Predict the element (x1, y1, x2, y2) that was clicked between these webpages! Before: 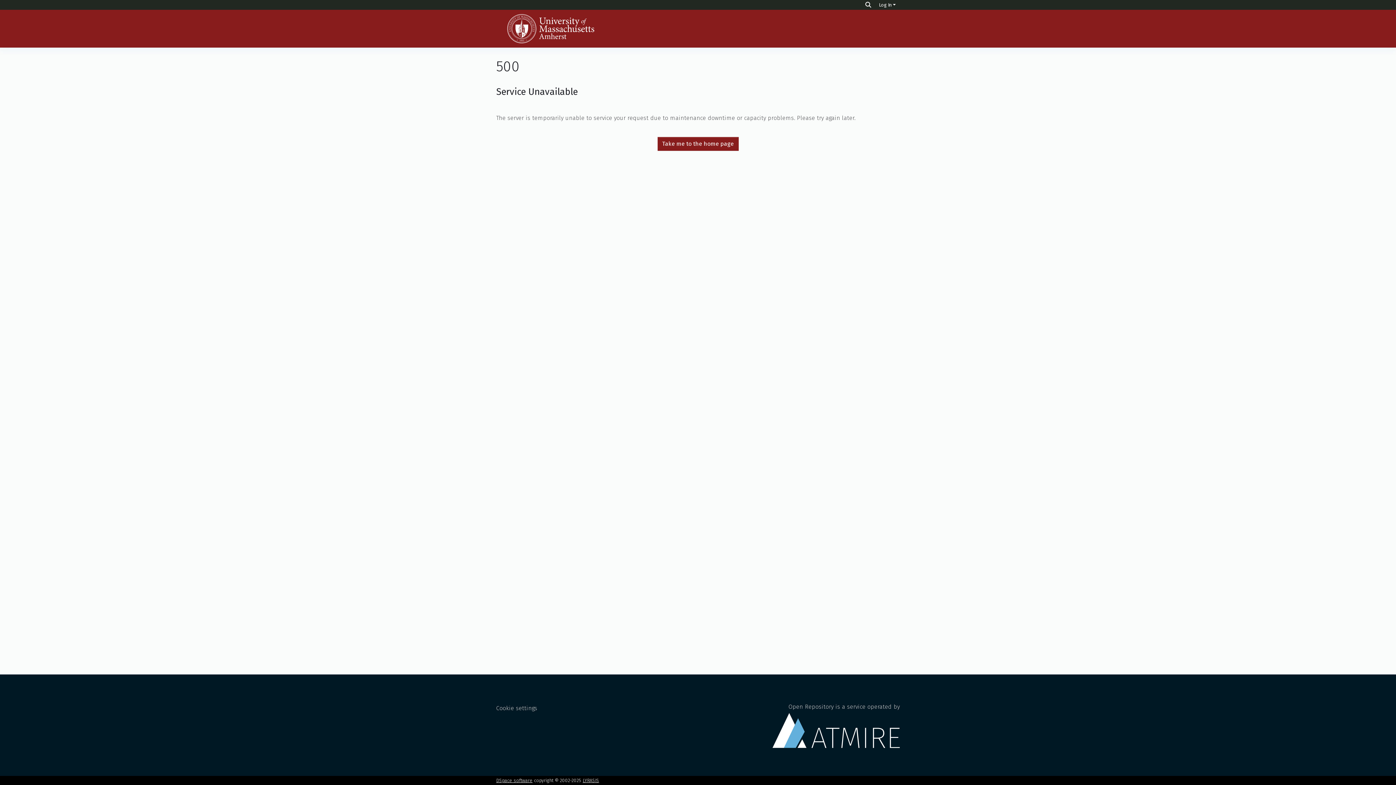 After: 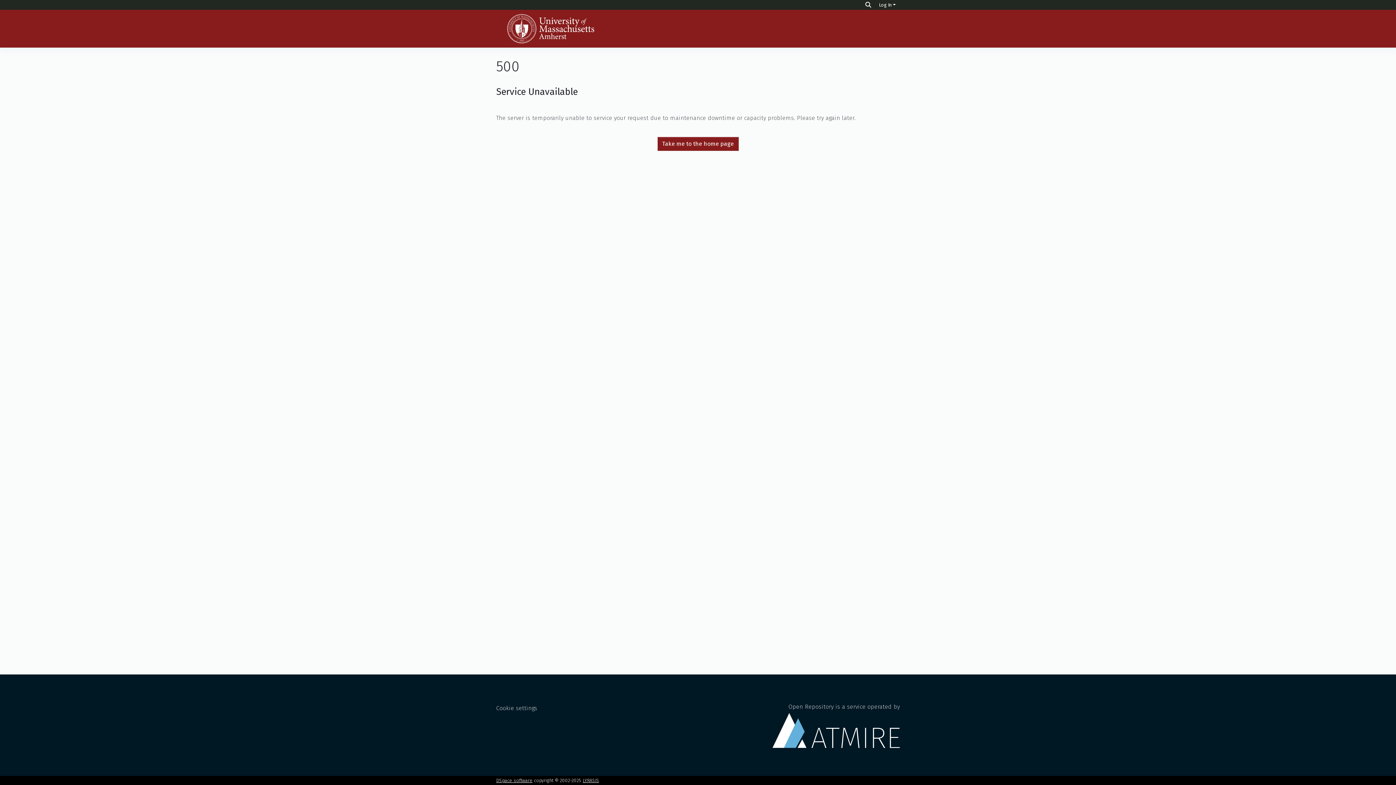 Action: bbox: (496, 14, 605, 43)